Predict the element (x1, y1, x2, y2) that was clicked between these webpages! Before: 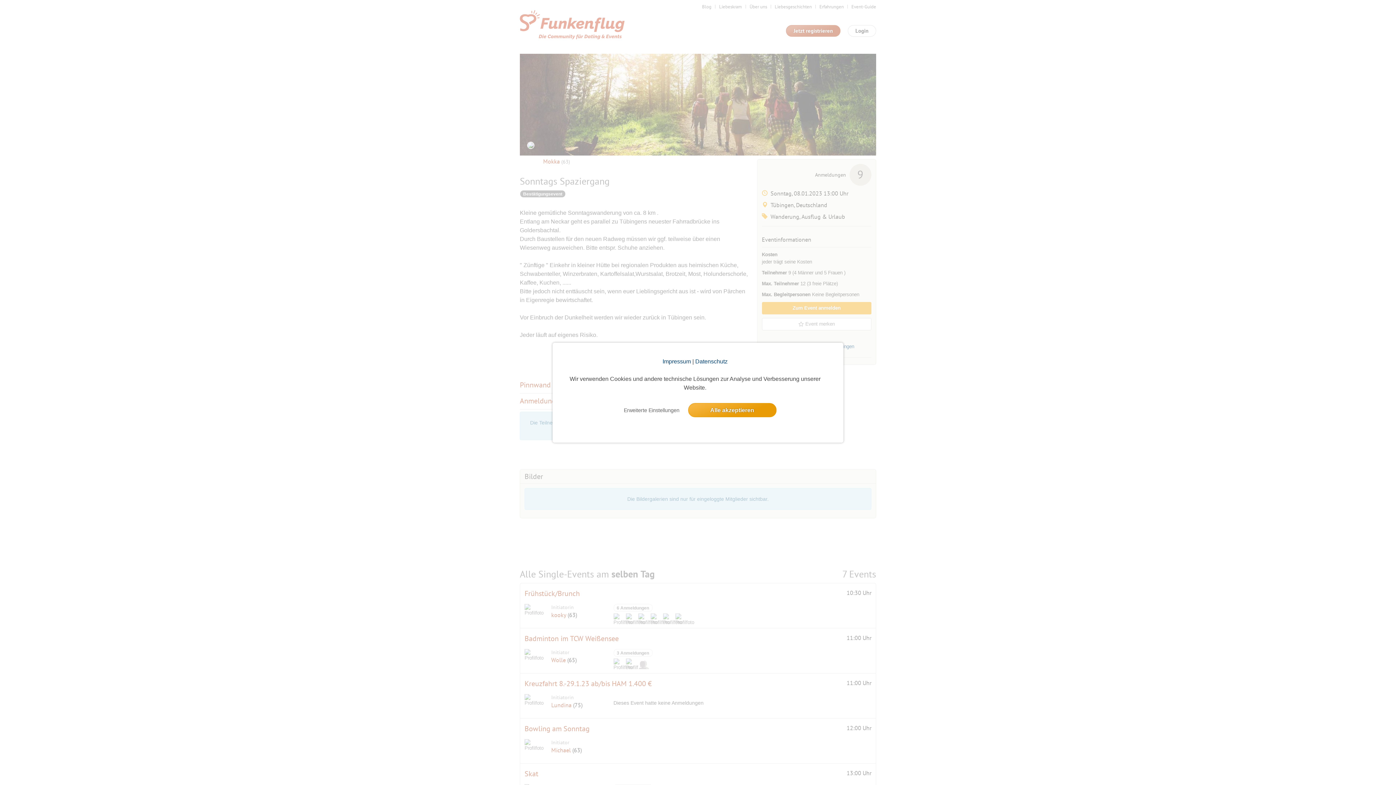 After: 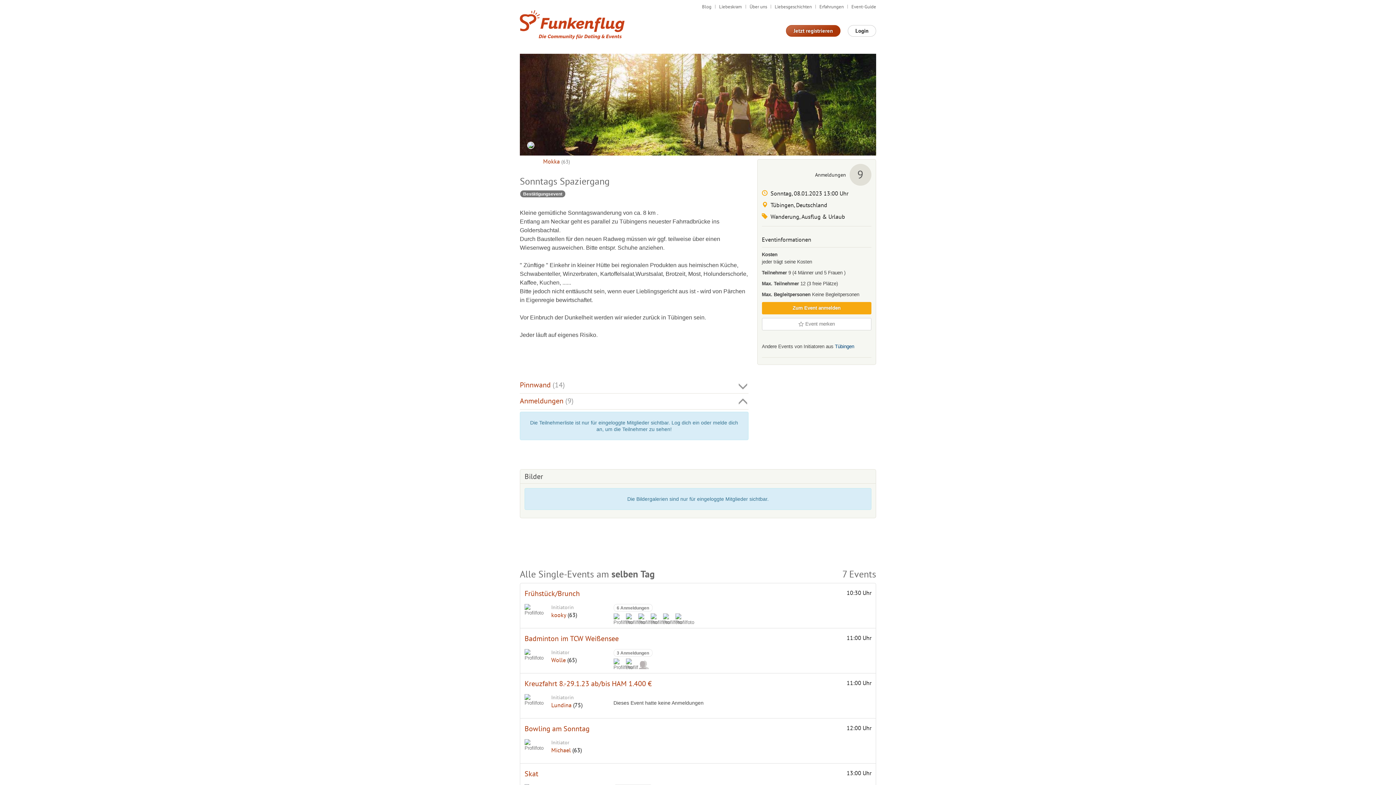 Action: bbox: (688, 403, 776, 417) label: allow cookie message